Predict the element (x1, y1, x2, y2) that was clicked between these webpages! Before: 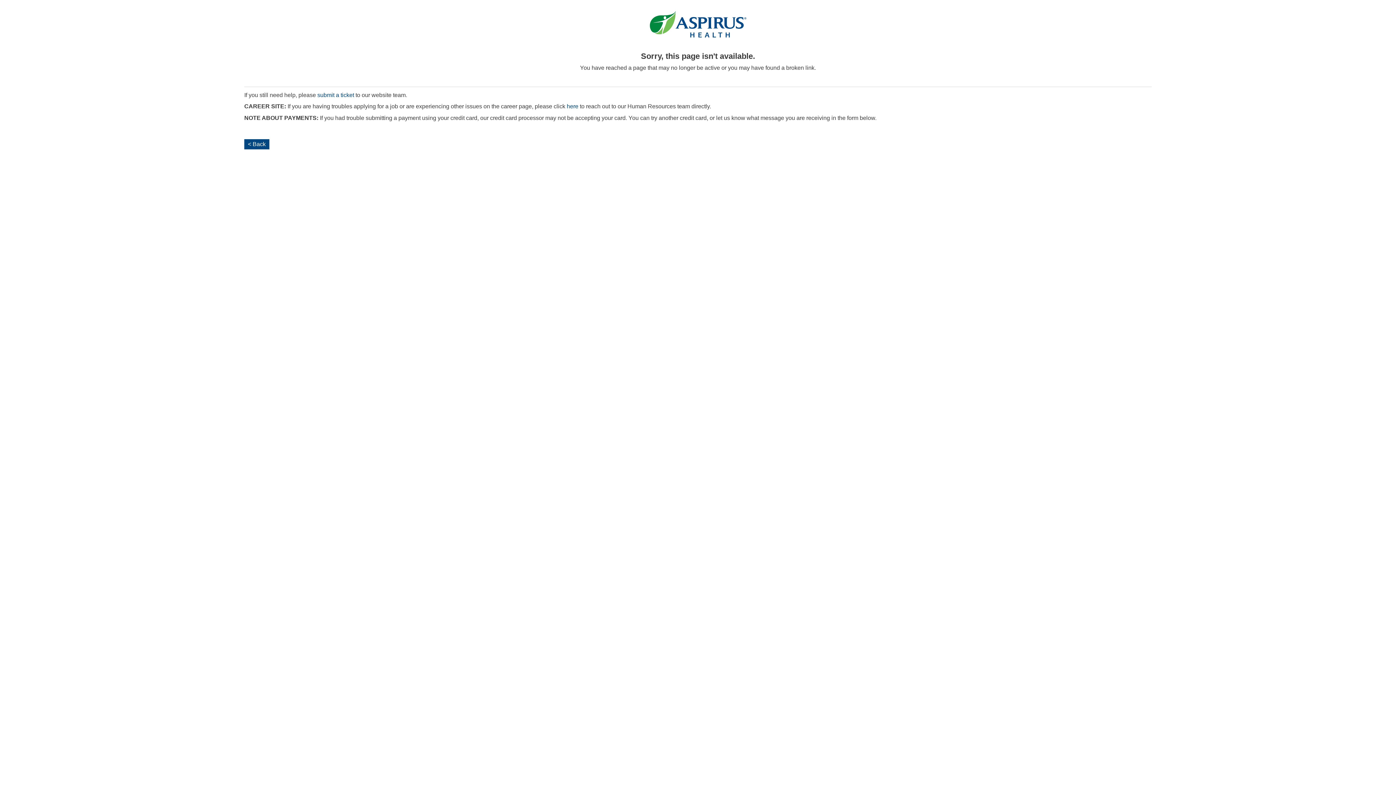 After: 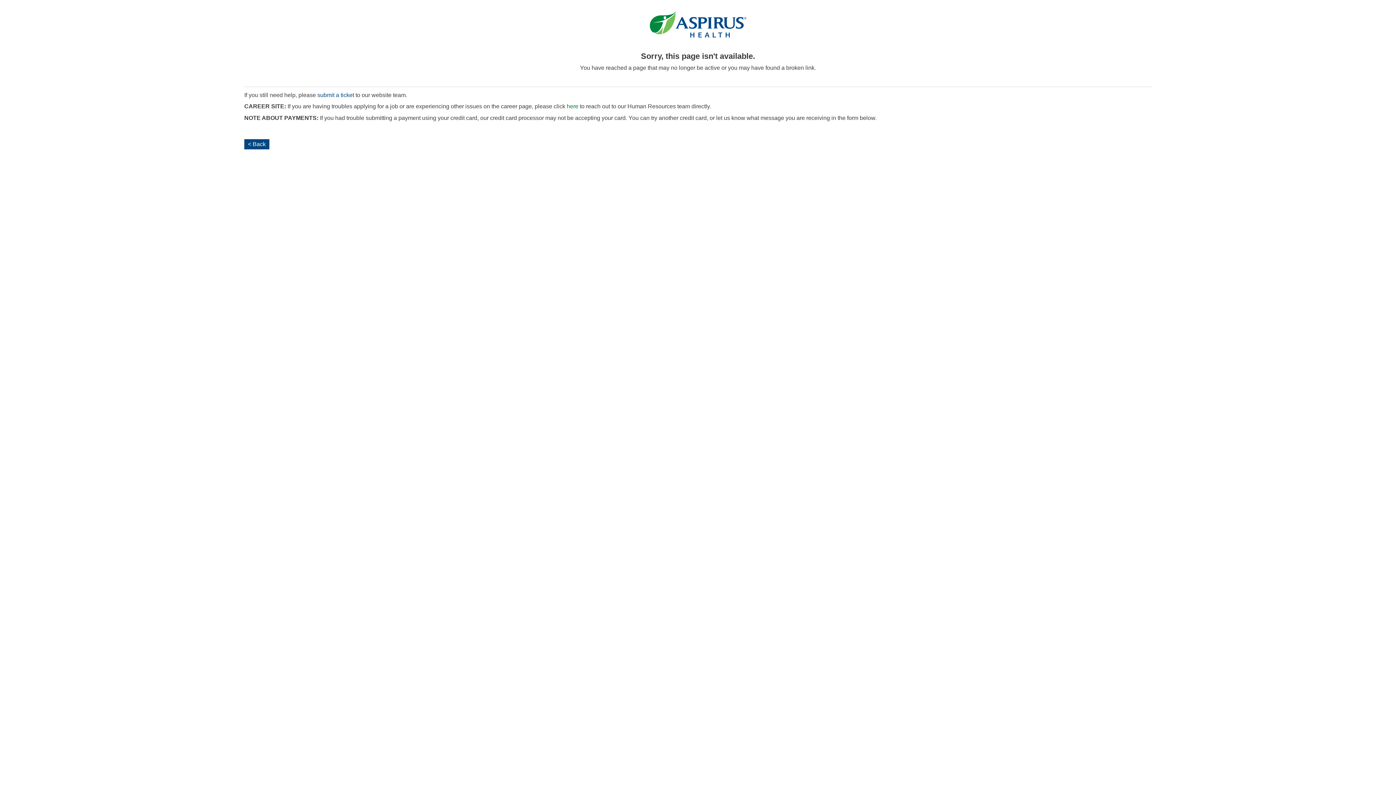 Action: label: here bbox: (566, 103, 578, 109)